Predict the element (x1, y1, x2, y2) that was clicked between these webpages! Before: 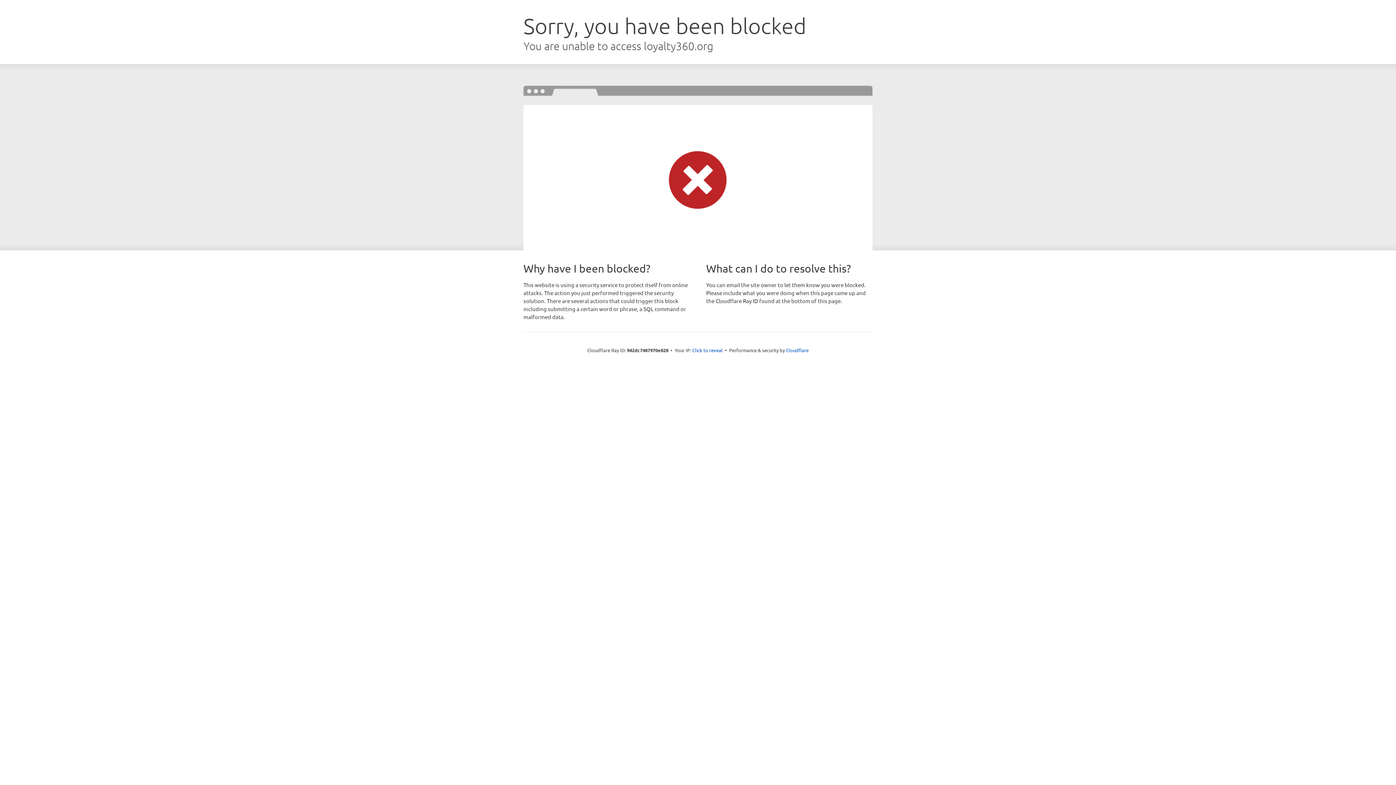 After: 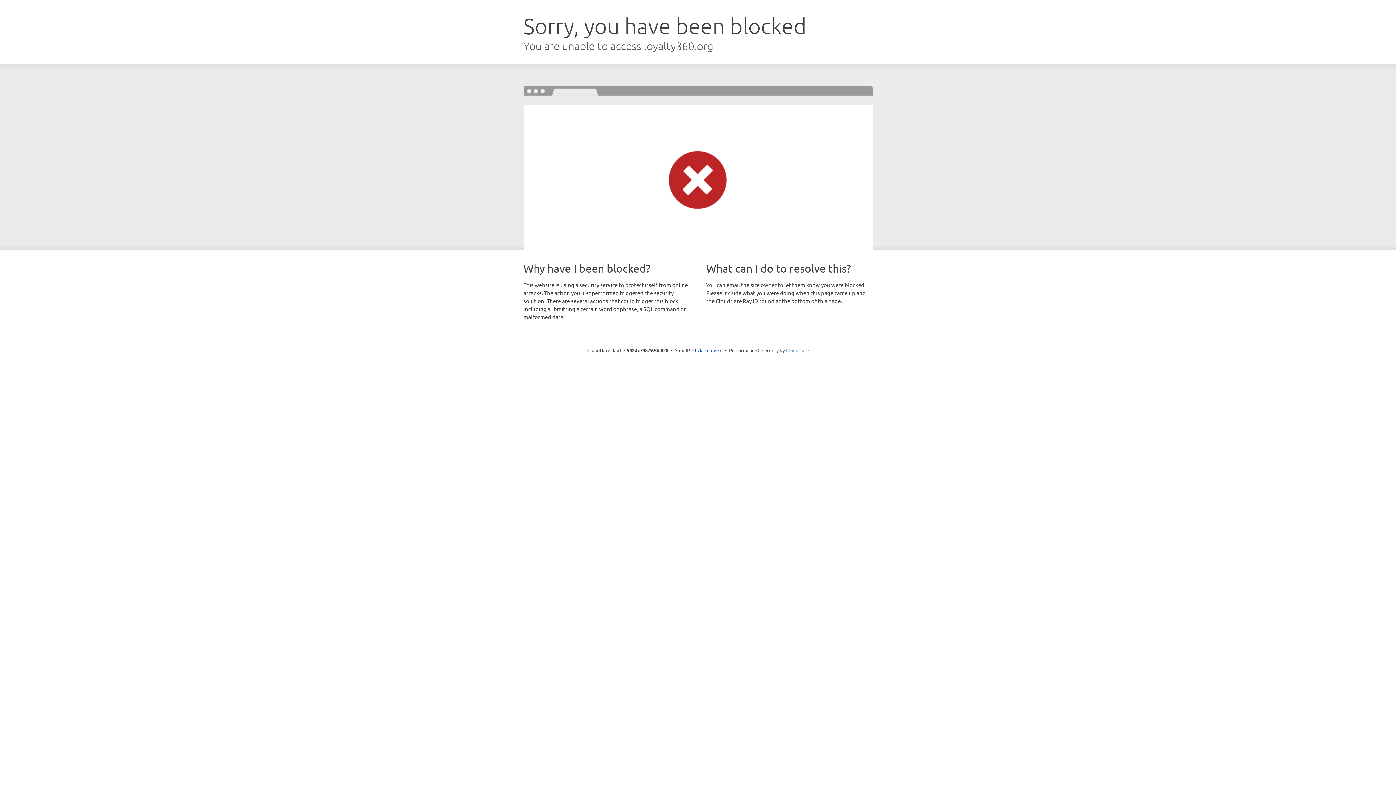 Action: bbox: (786, 347, 808, 353) label: Cloudflare